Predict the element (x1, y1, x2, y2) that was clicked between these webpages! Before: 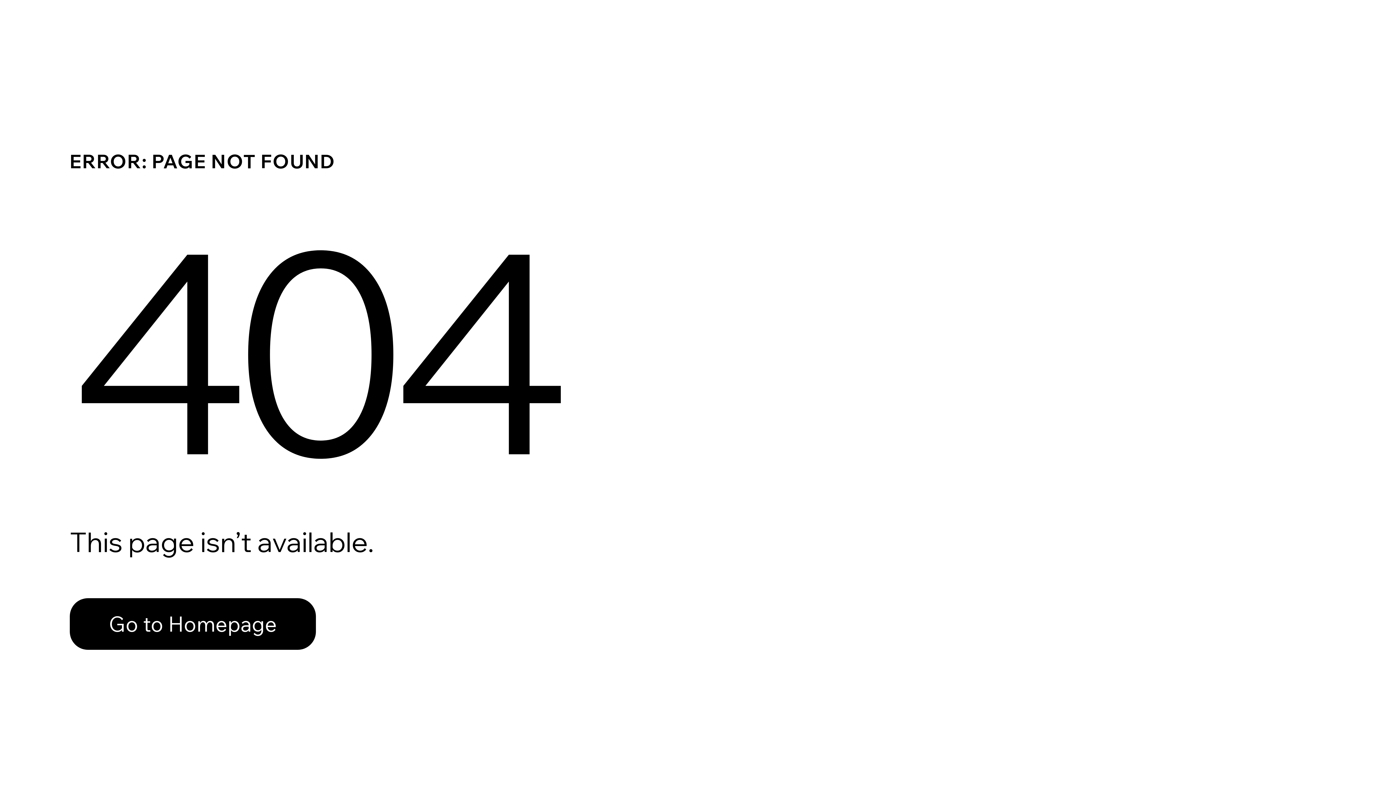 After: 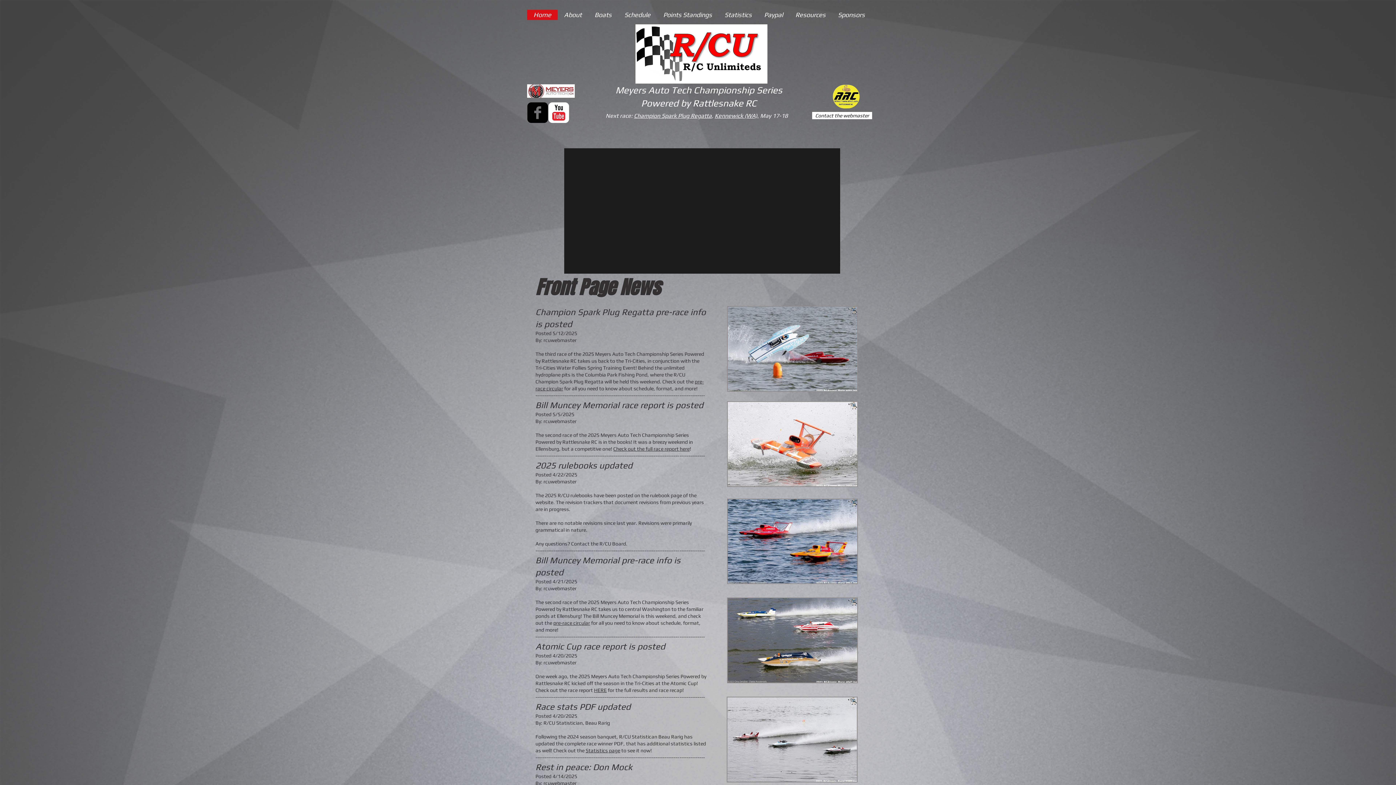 Action: bbox: (69, 582, 768, 659) label: Go to Homepage